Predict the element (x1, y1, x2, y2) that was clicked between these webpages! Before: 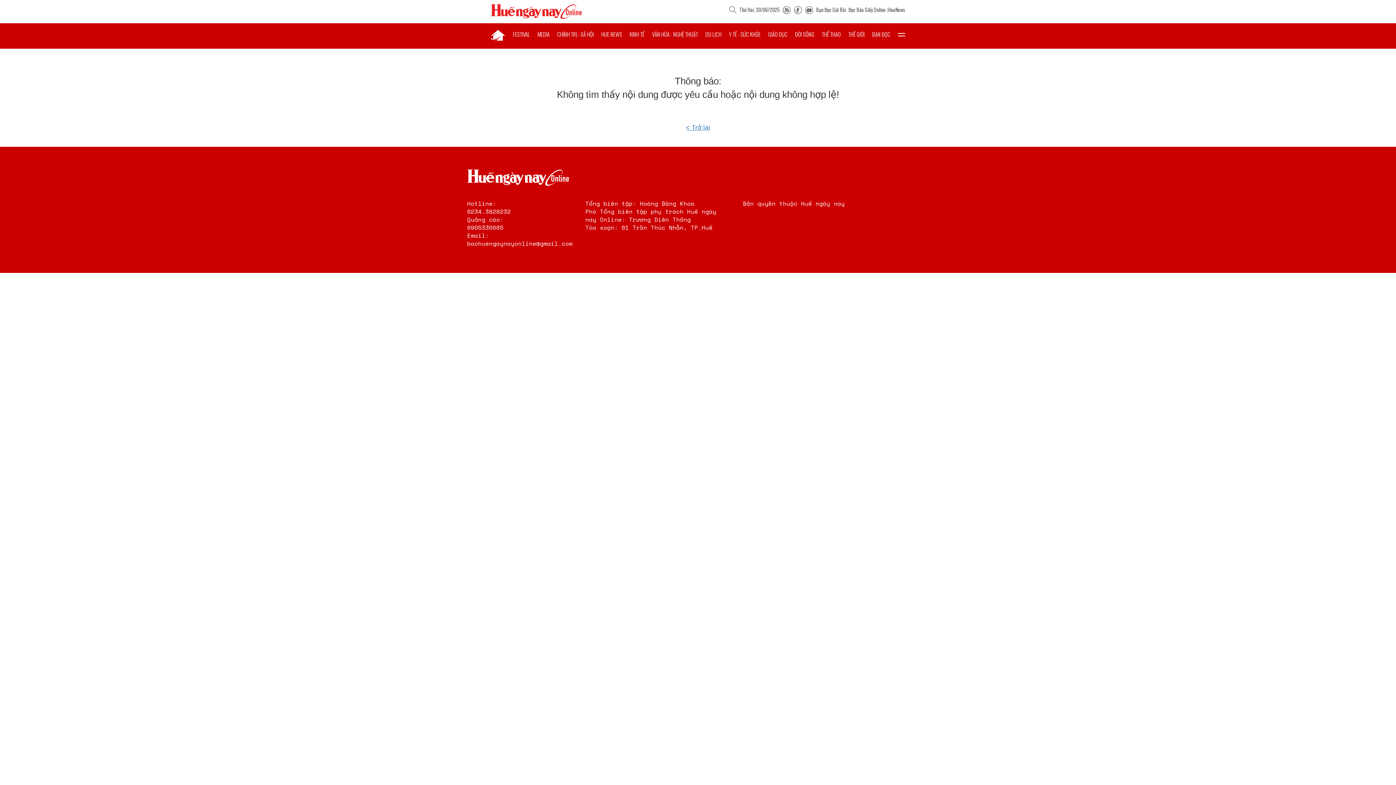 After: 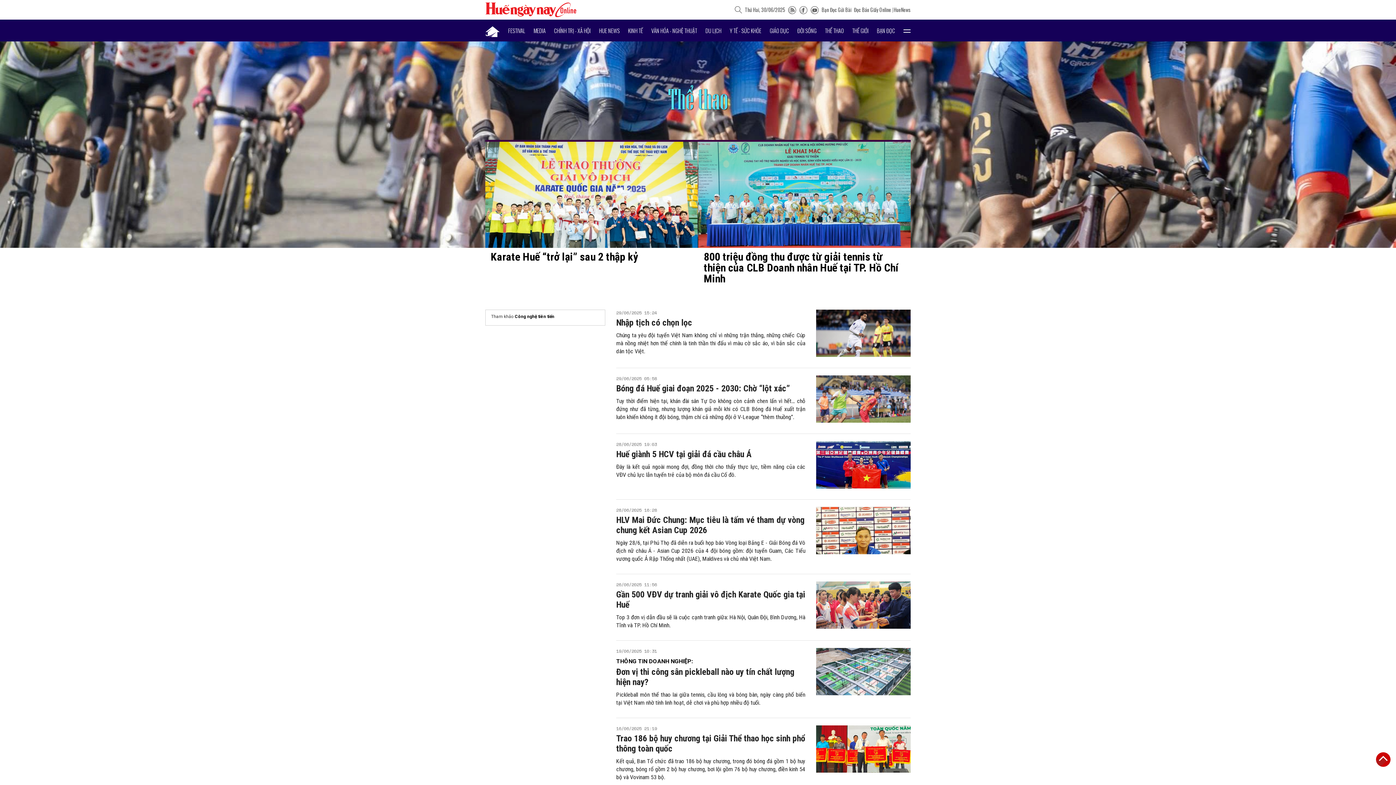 Action: label: THỂ THAO bbox: (822, 23, 840, 45)